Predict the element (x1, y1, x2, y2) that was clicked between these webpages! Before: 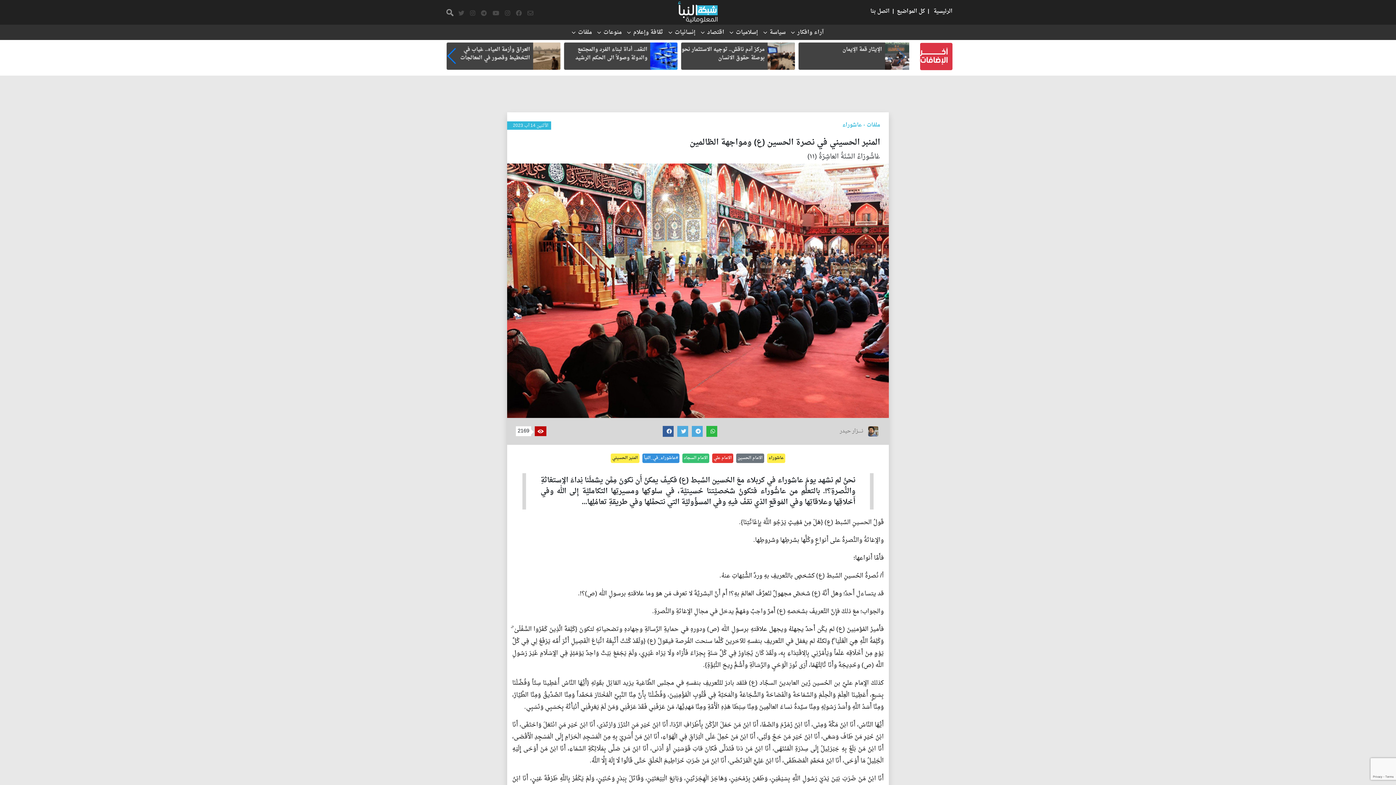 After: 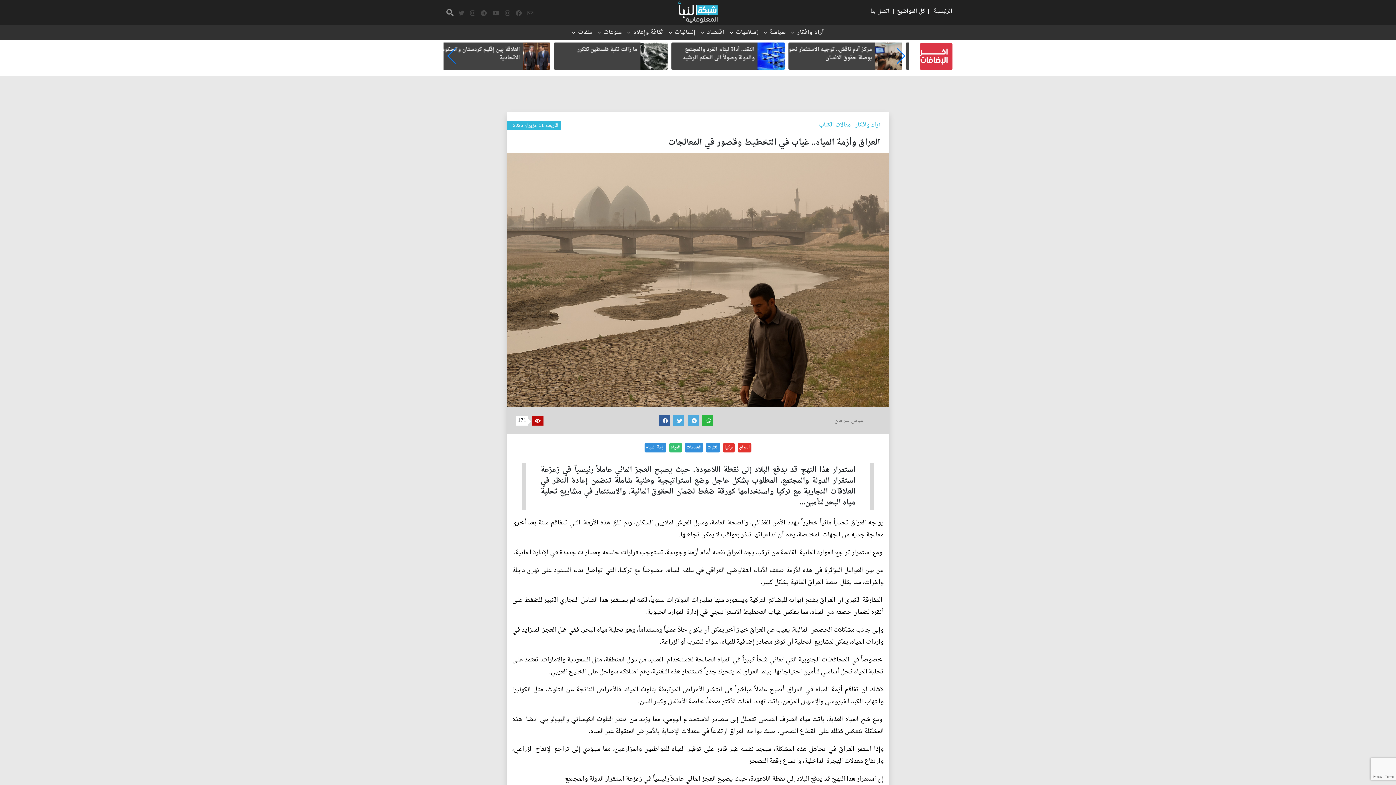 Action: label: العراق وأزمة المياه.. غياب في التخطيط وقصور في المعالجات bbox: (560, 36, 674, 75)